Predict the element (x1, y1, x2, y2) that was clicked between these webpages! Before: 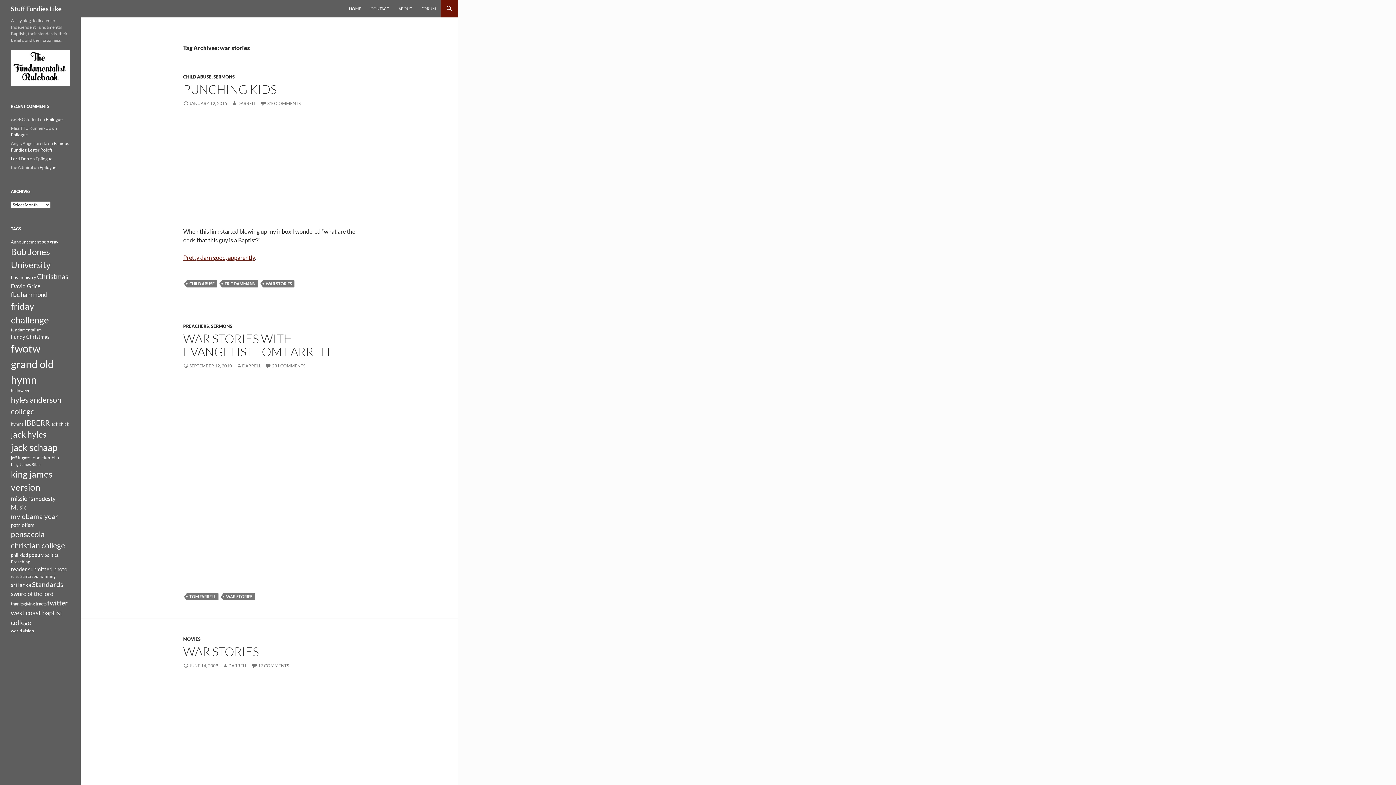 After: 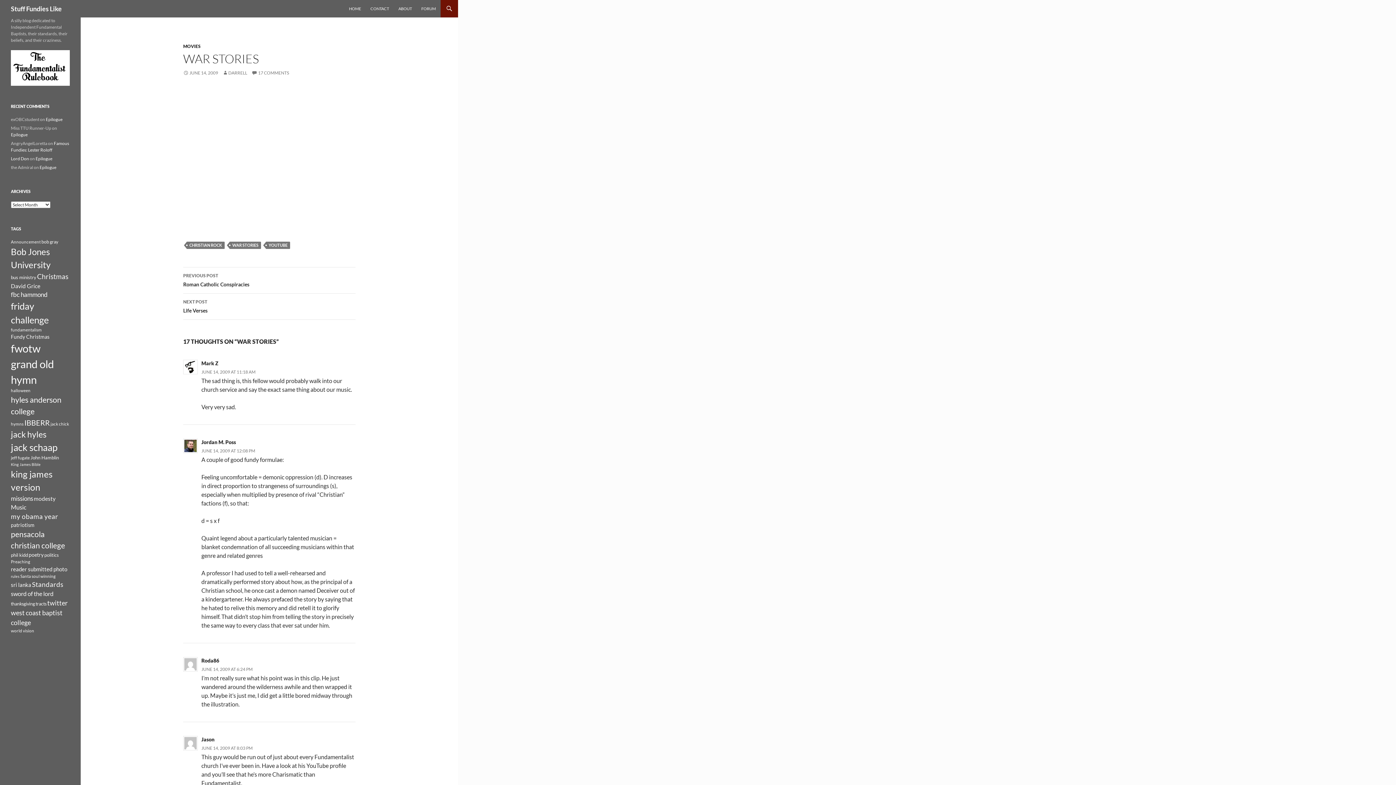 Action: bbox: (183, 663, 218, 668) label: JUNE 14, 2009